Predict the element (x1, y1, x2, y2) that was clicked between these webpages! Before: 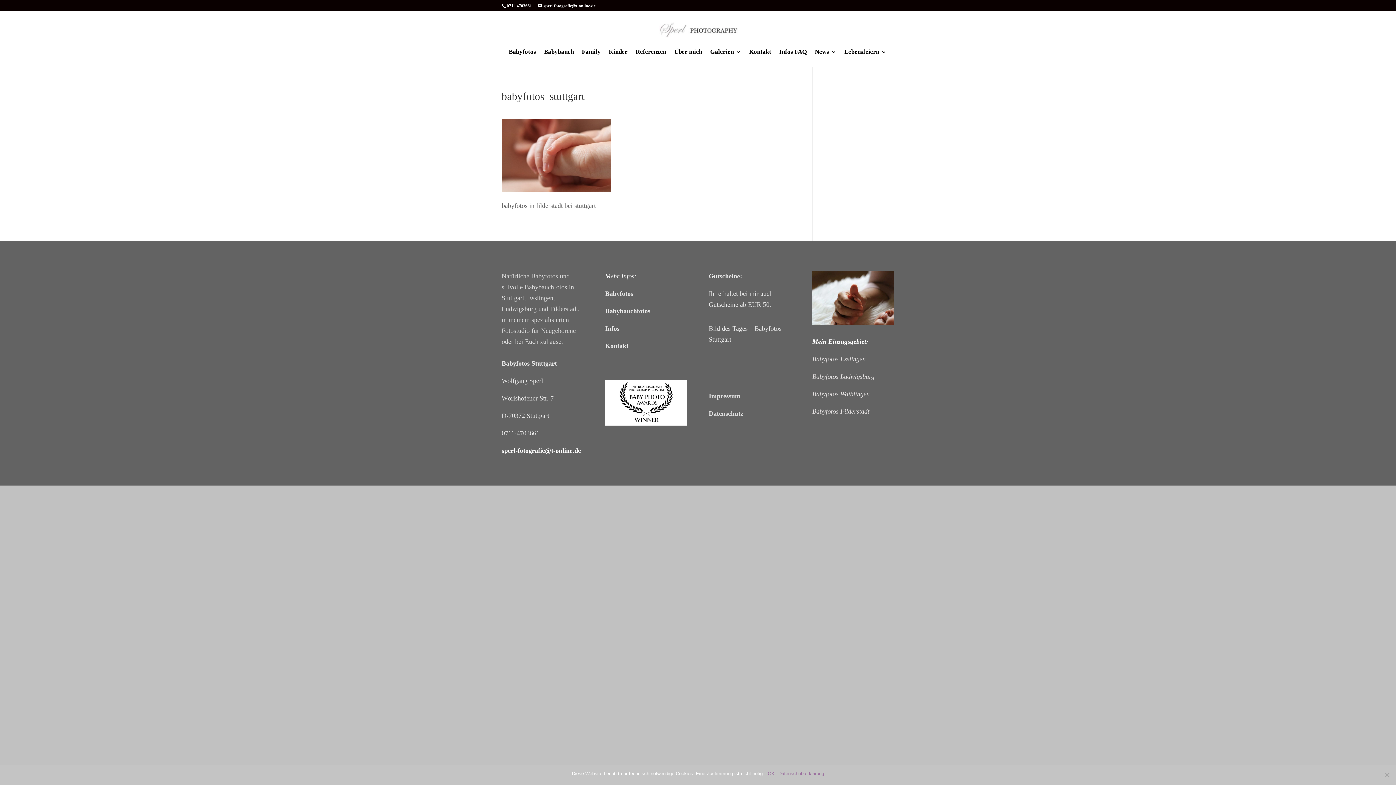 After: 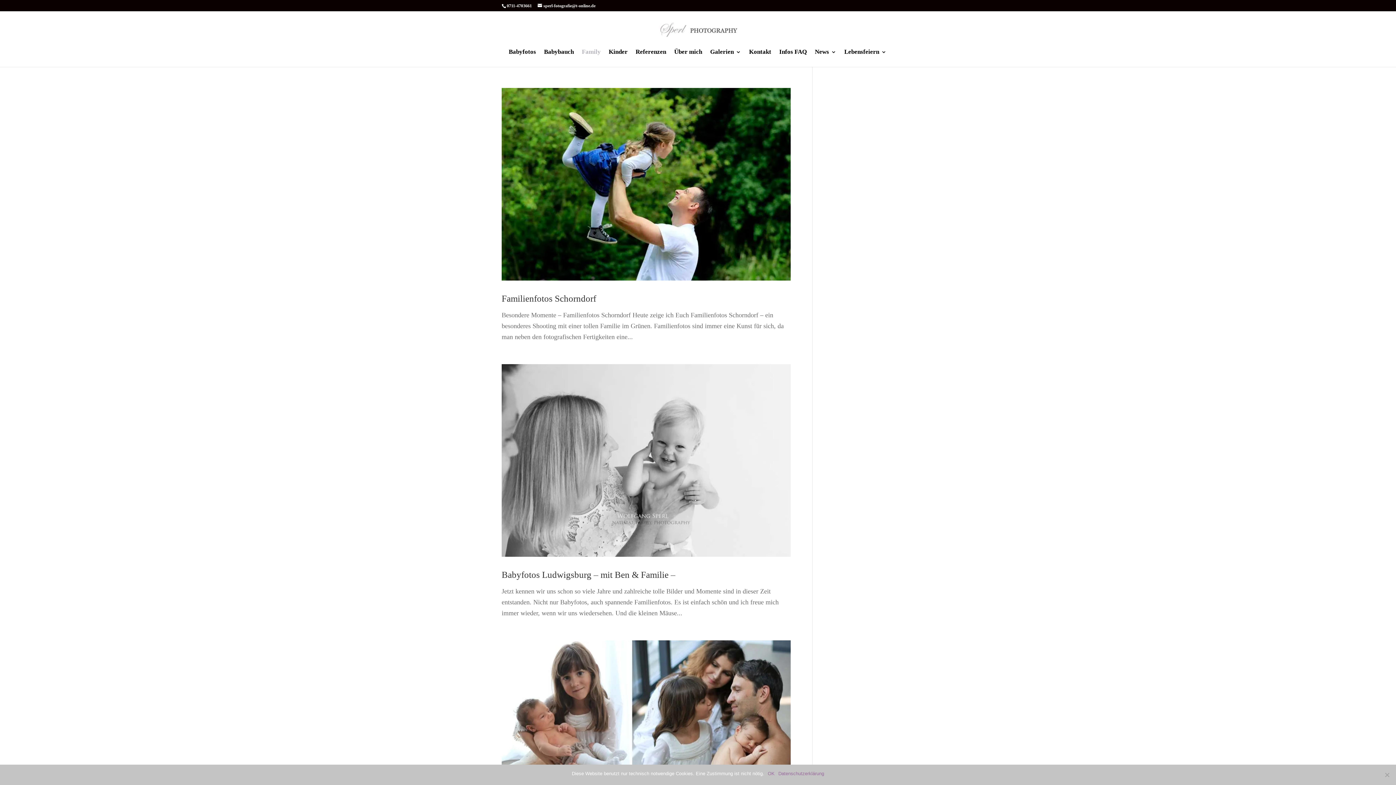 Action: bbox: (582, 49, 600, 66) label: Family